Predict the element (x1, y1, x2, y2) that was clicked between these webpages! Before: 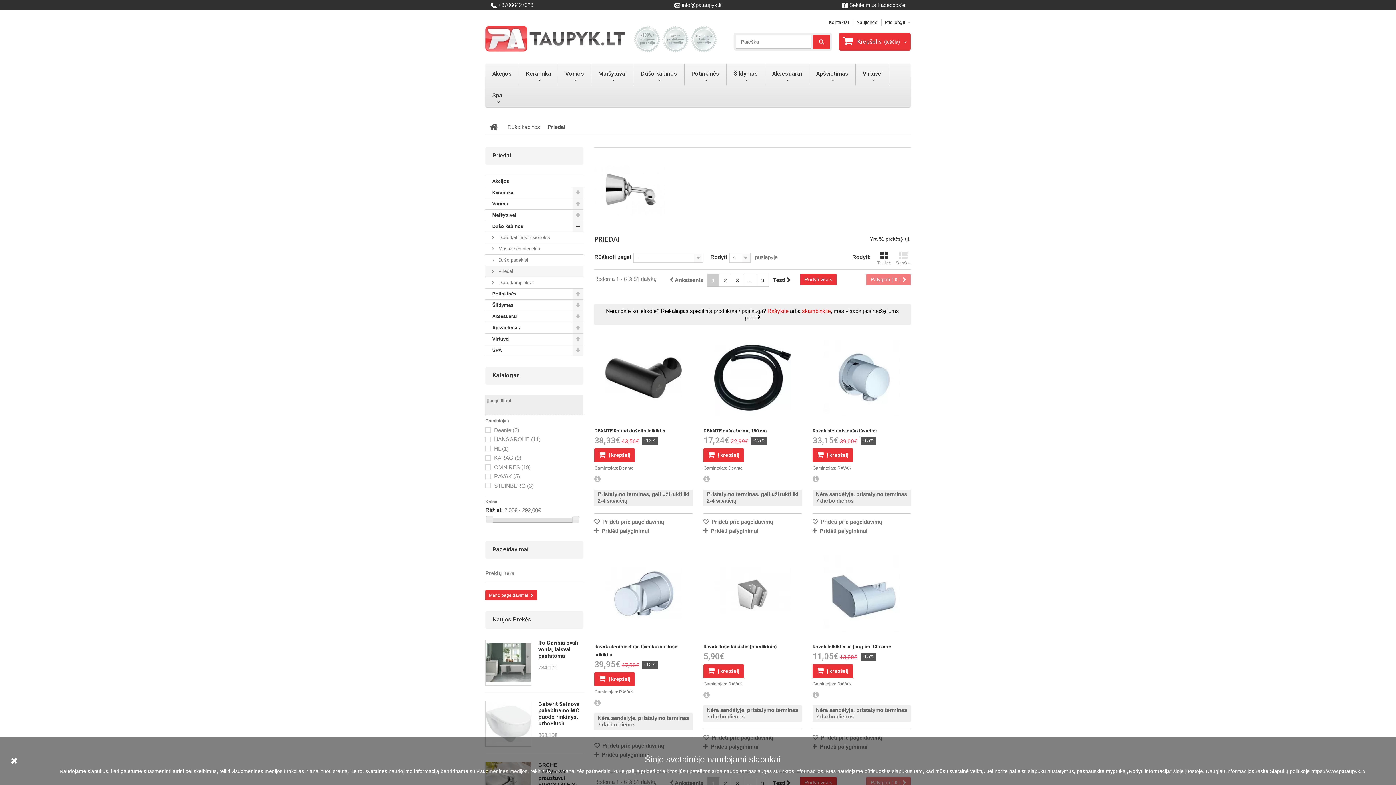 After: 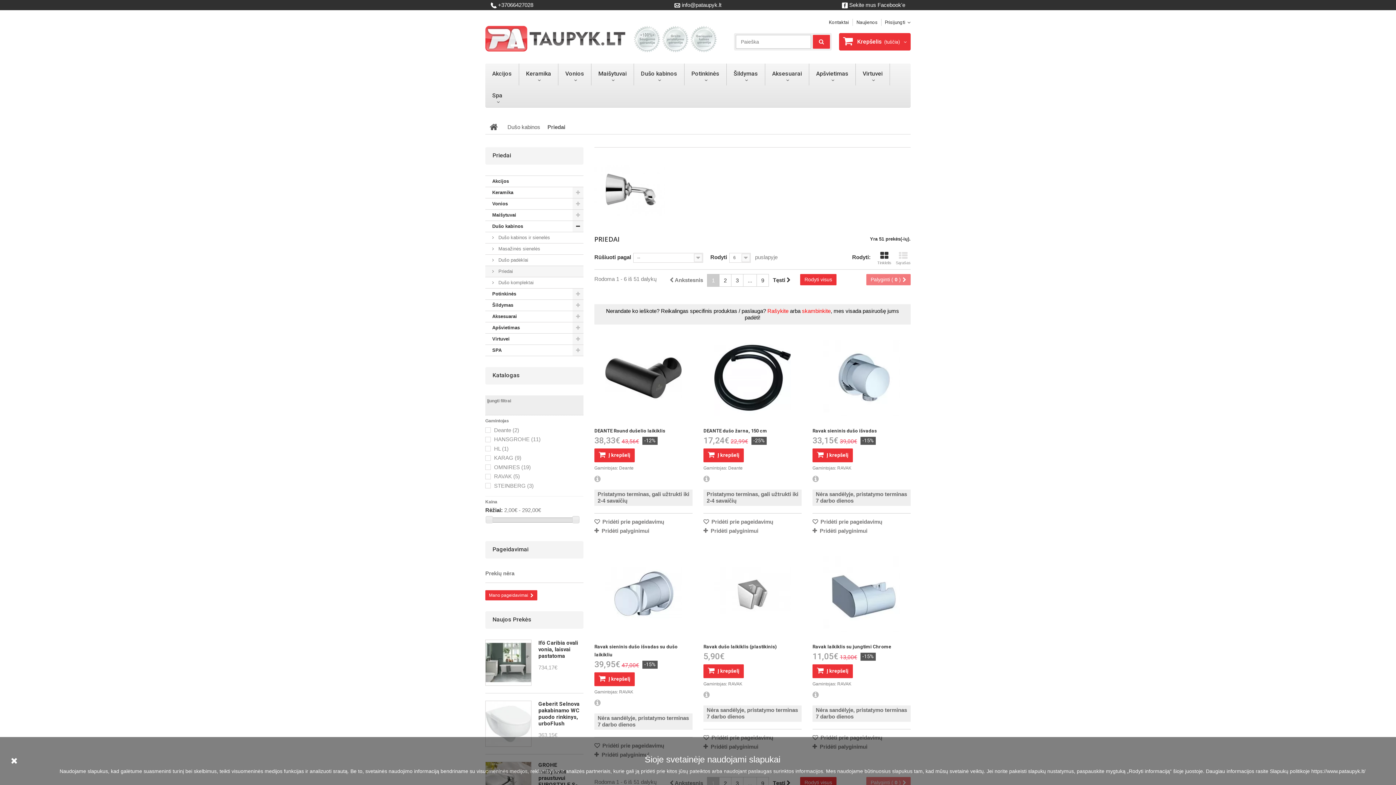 Action: bbox: (802, 307, 830, 314) label: skambinkite